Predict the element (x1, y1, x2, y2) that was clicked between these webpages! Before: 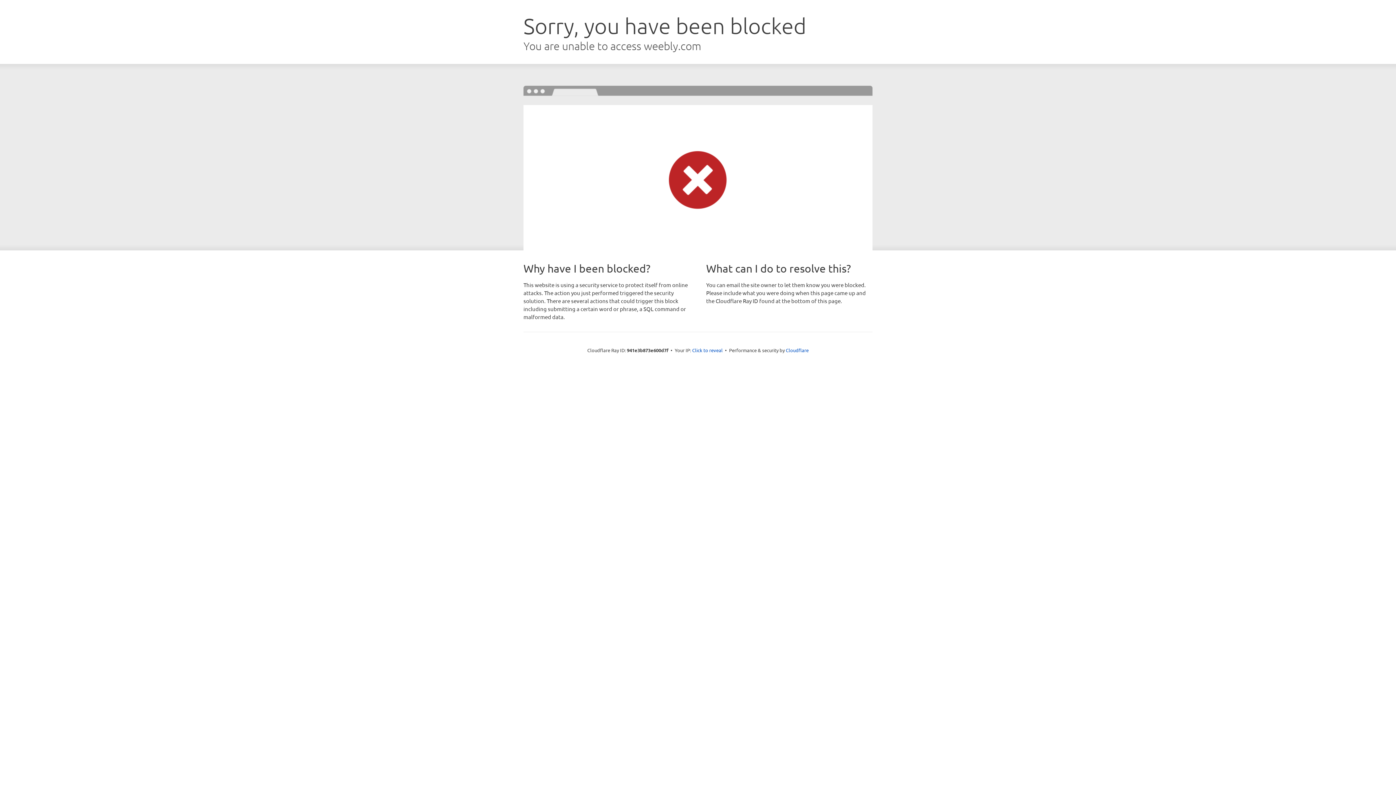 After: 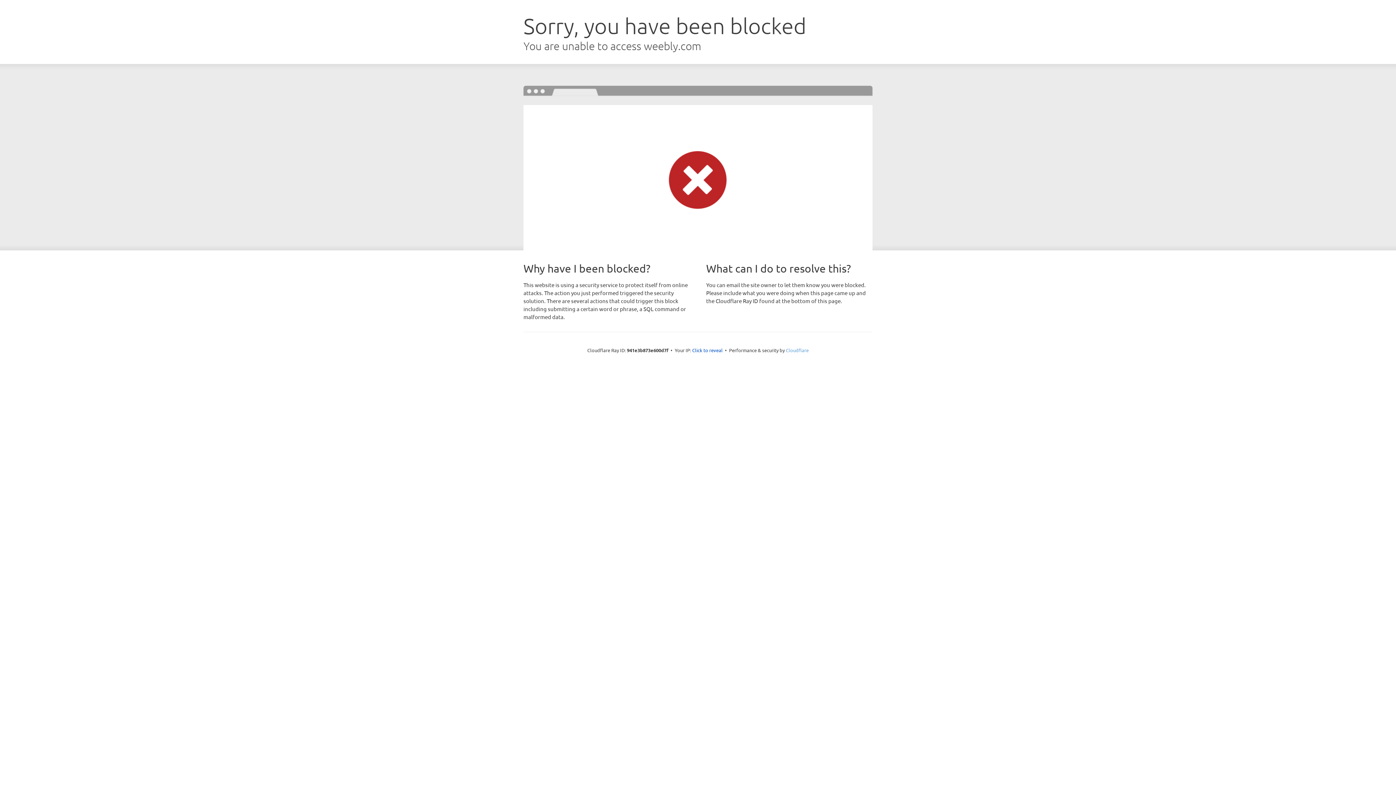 Action: bbox: (786, 347, 808, 353) label: Cloudflare